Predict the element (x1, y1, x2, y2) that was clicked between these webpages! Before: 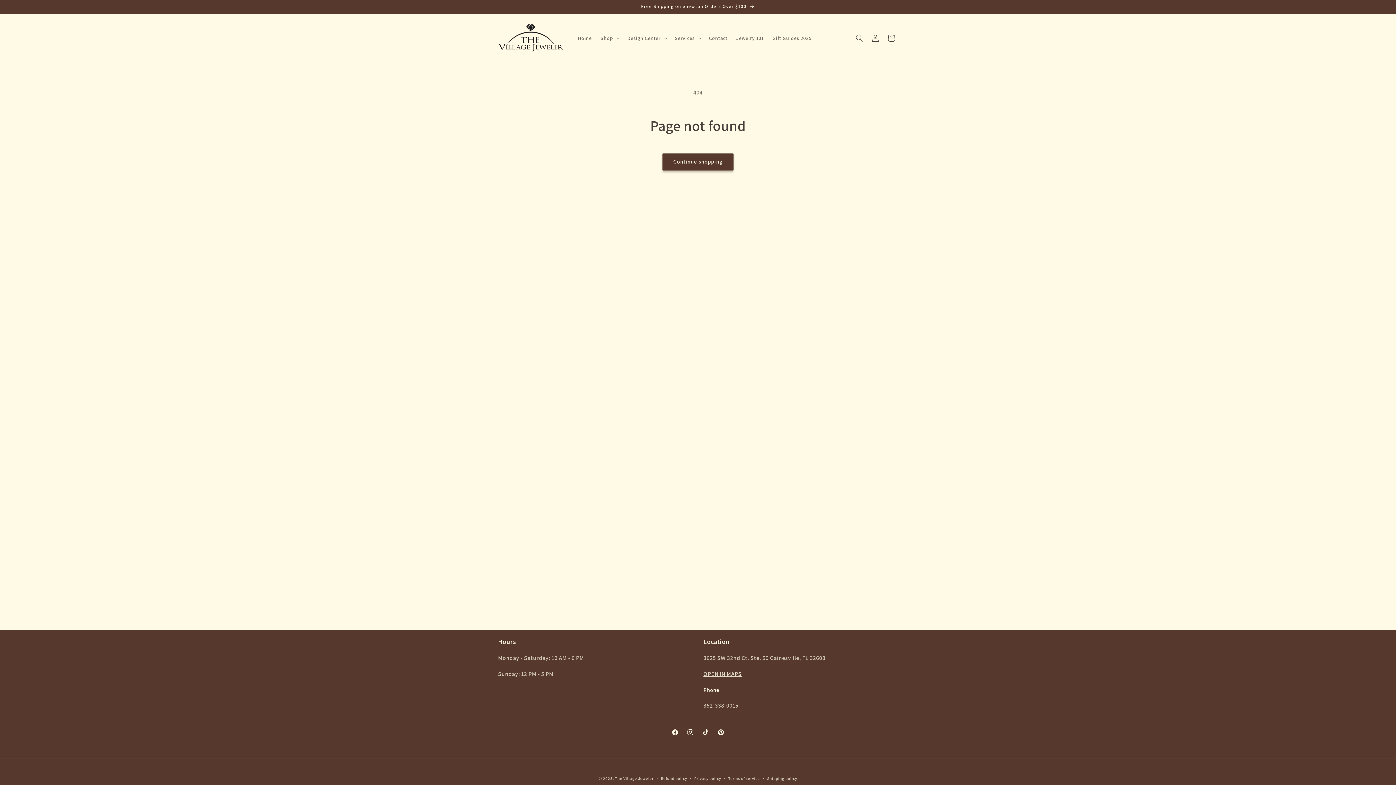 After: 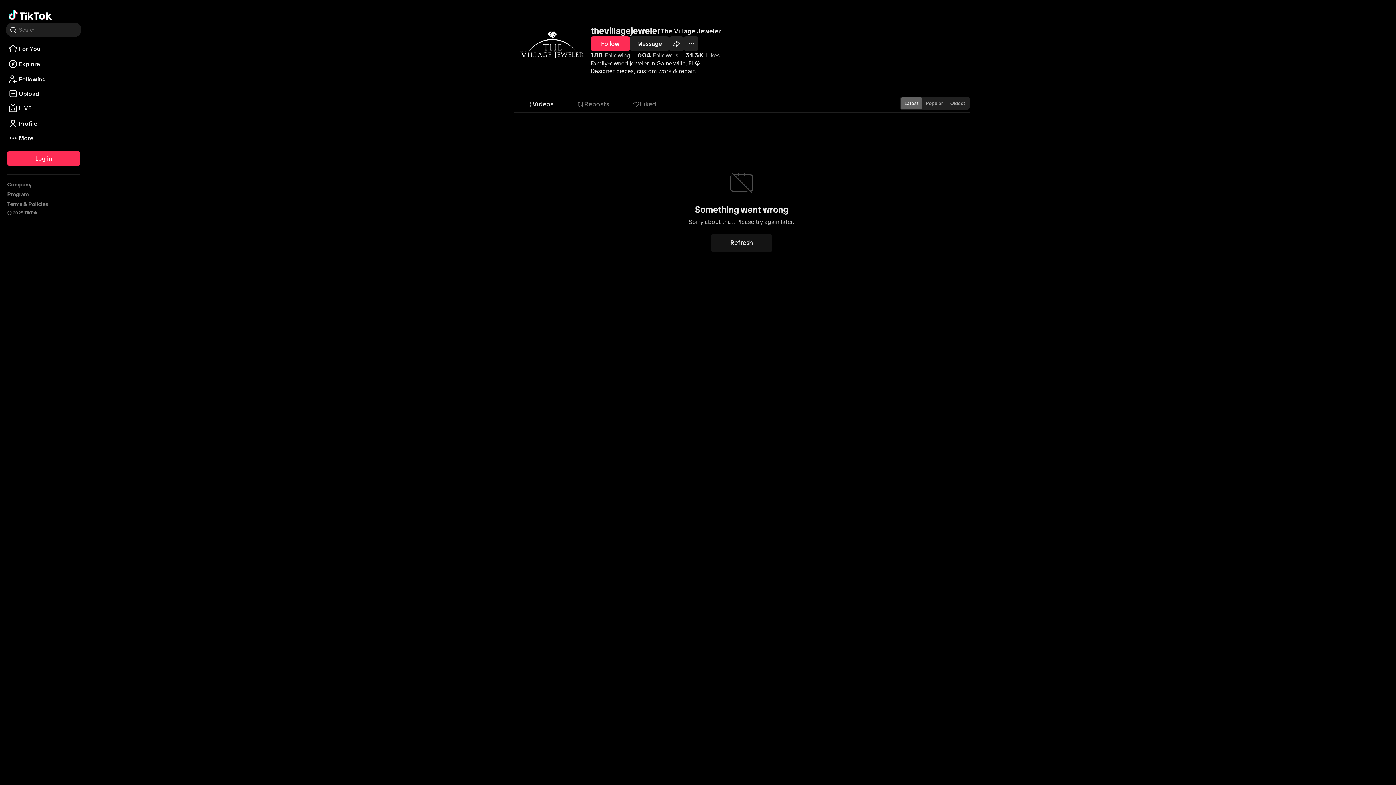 Action: bbox: (698, 725, 713, 740) label: TikTok